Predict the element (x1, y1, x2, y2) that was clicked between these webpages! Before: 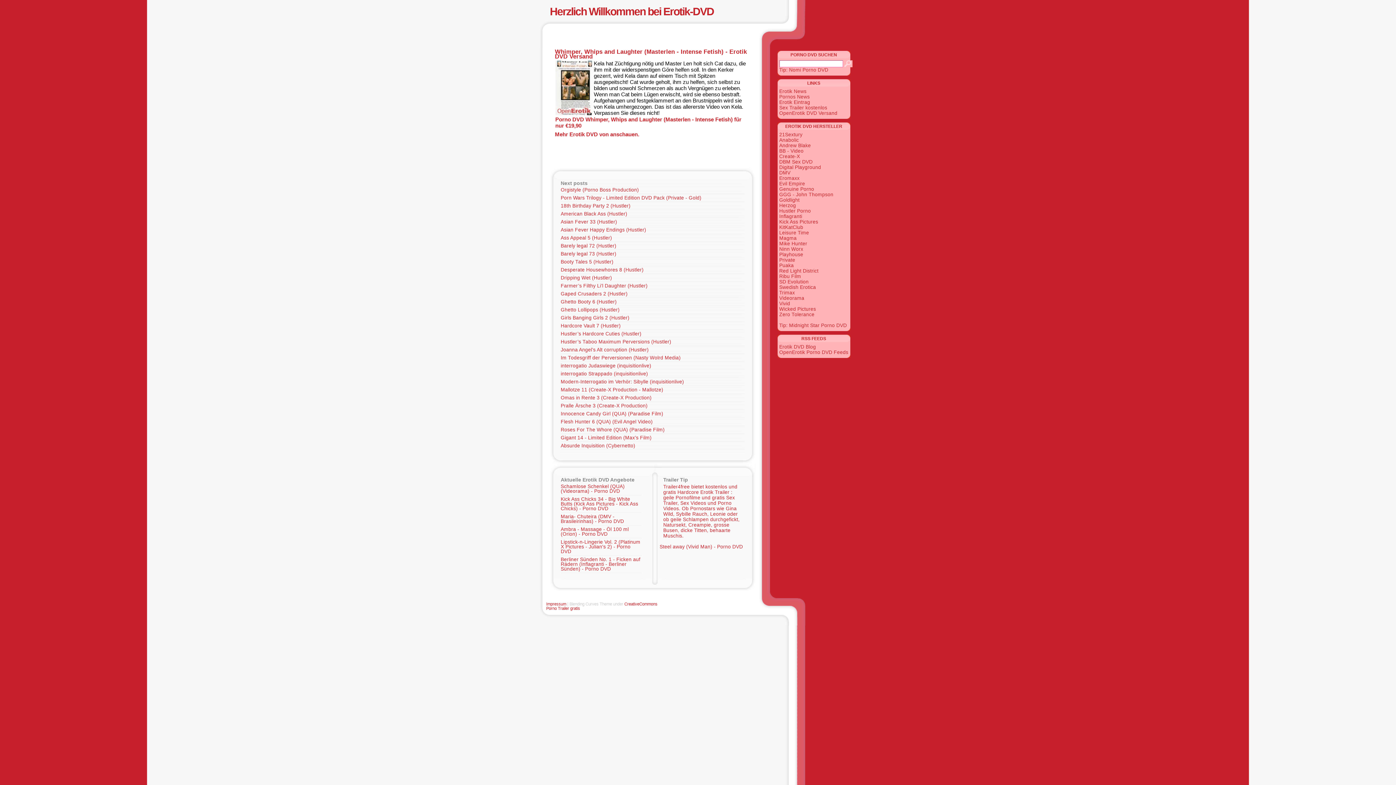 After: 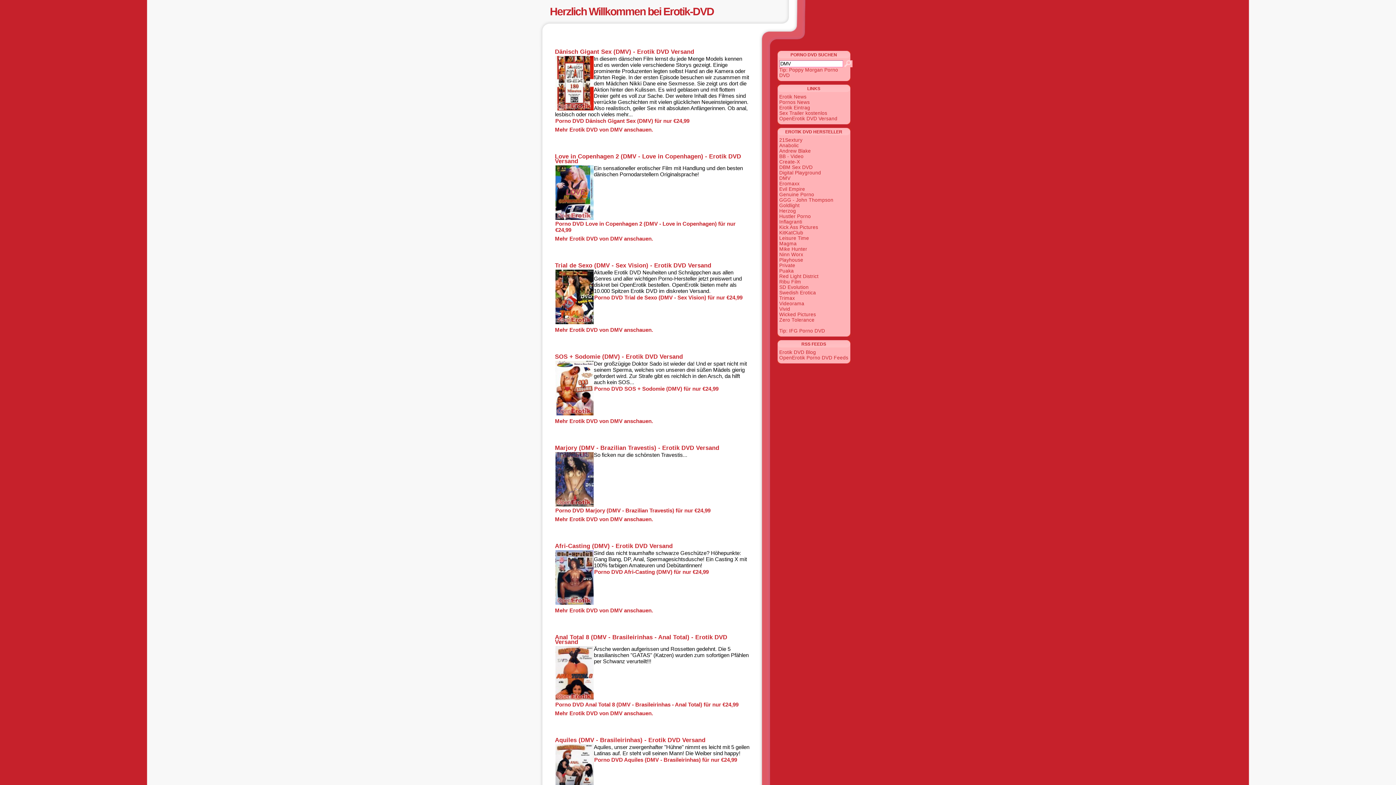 Action: label: DMV bbox: (779, 170, 790, 175)